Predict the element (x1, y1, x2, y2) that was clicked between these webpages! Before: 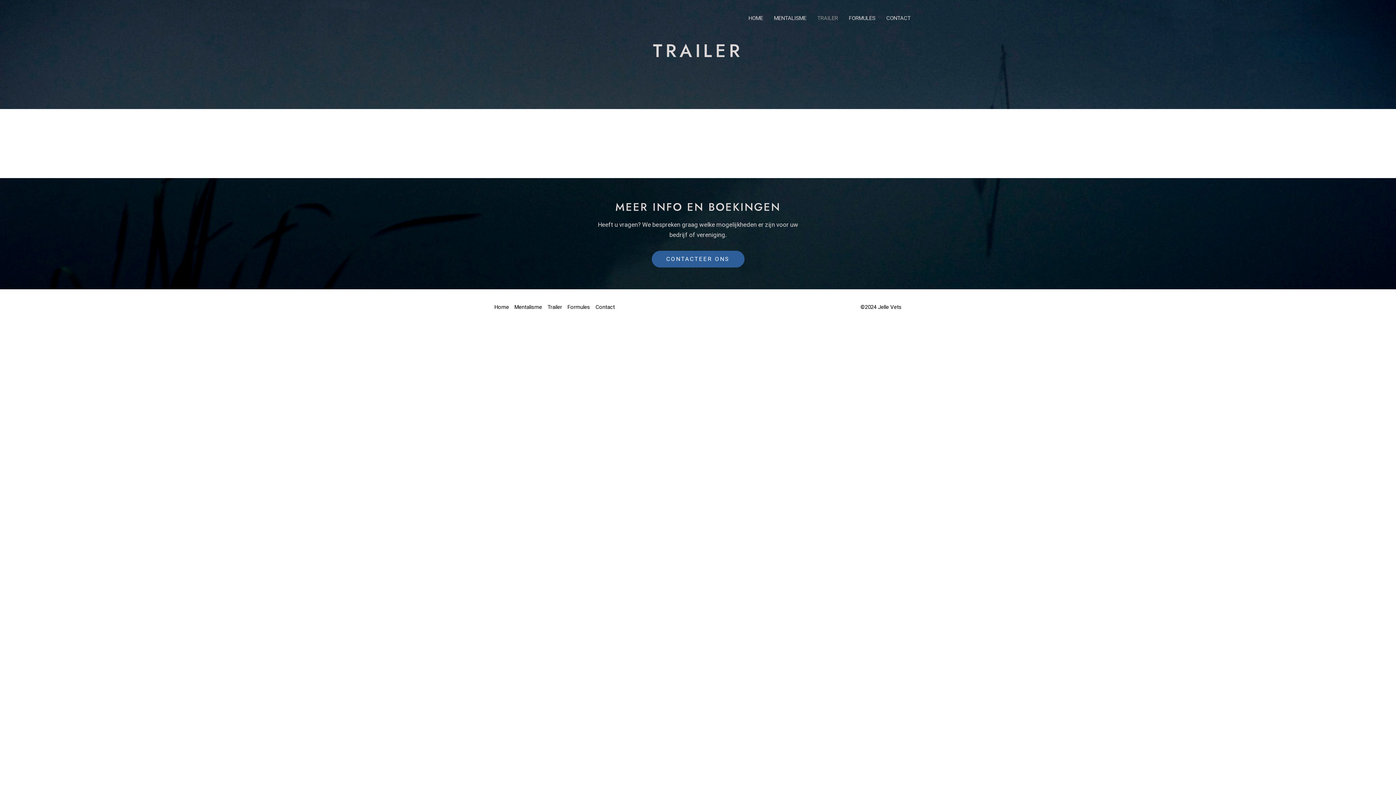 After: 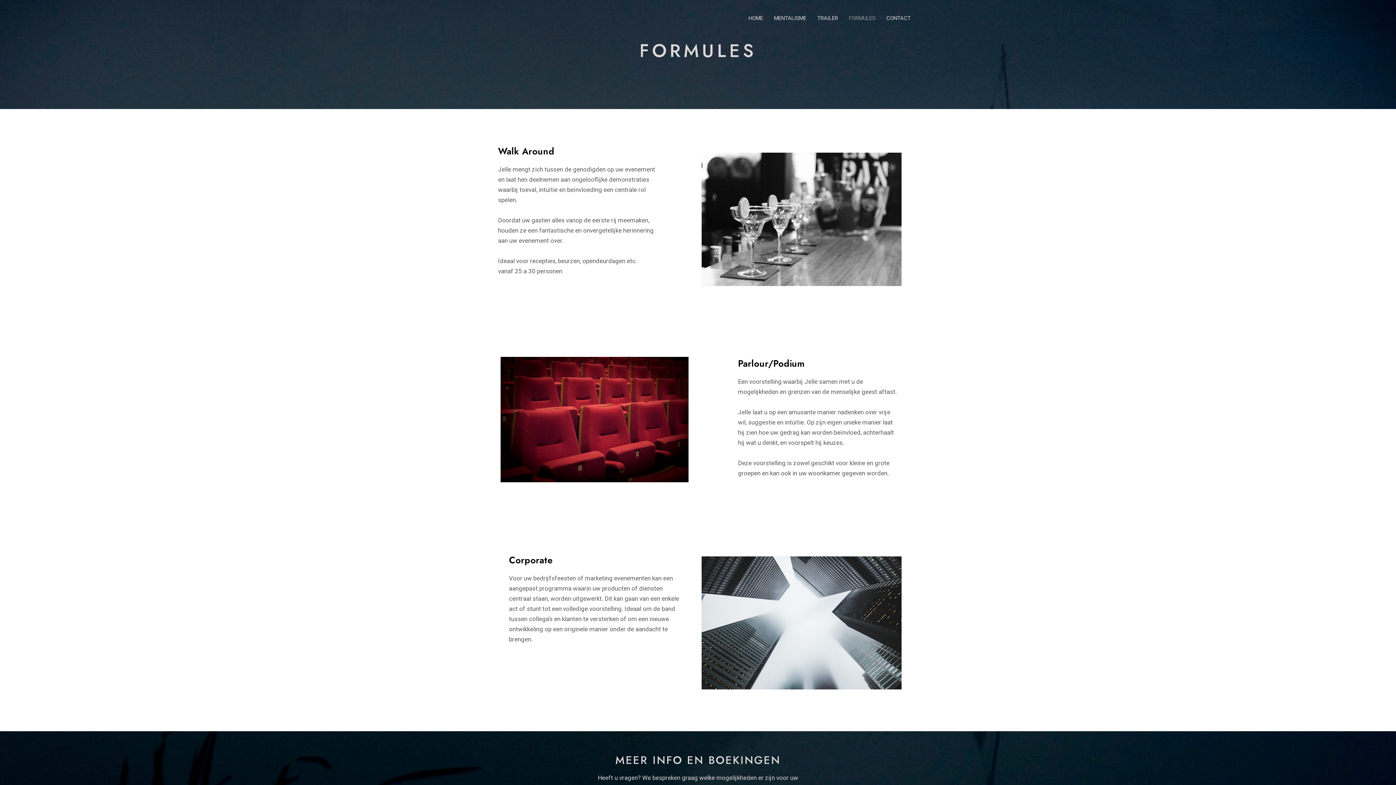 Action: bbox: (567, 302, 595, 312) label: Formules